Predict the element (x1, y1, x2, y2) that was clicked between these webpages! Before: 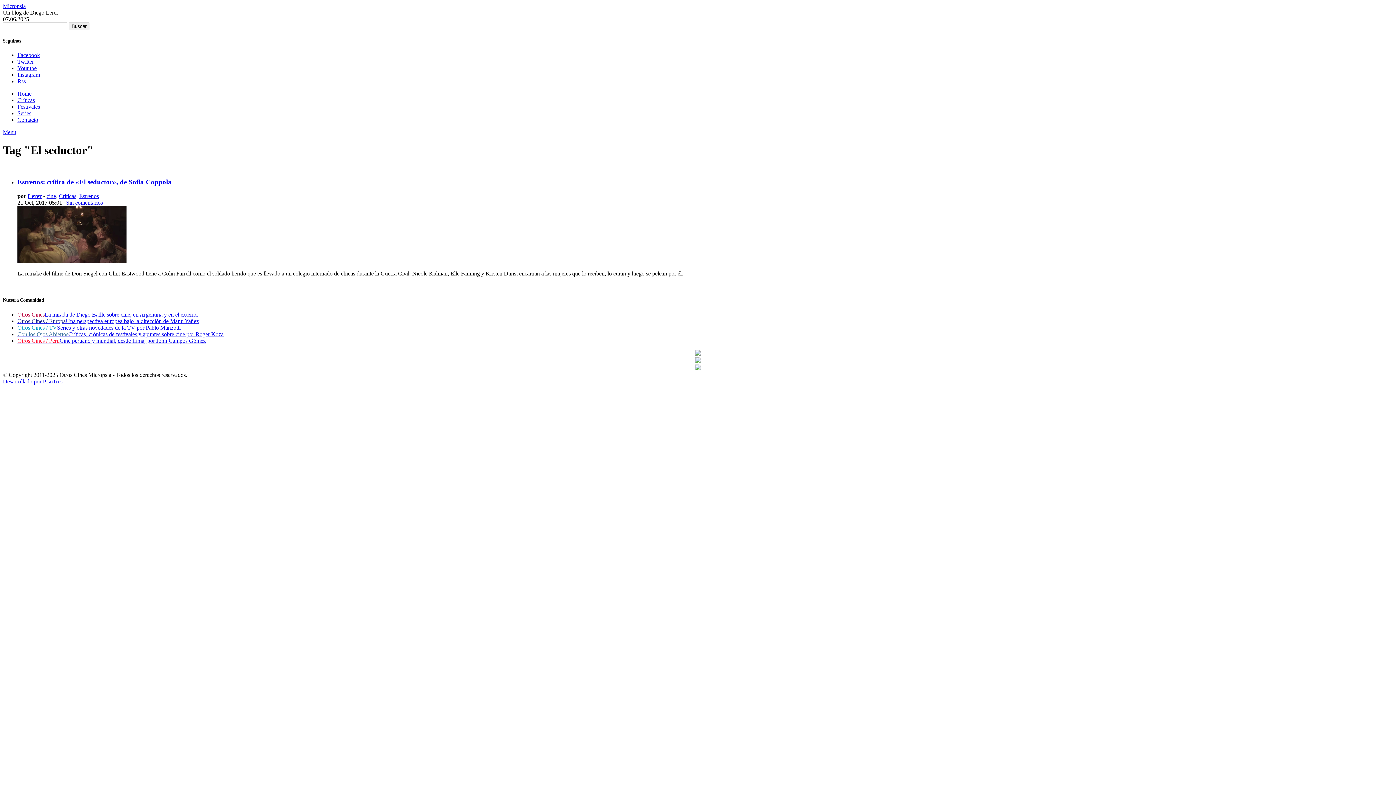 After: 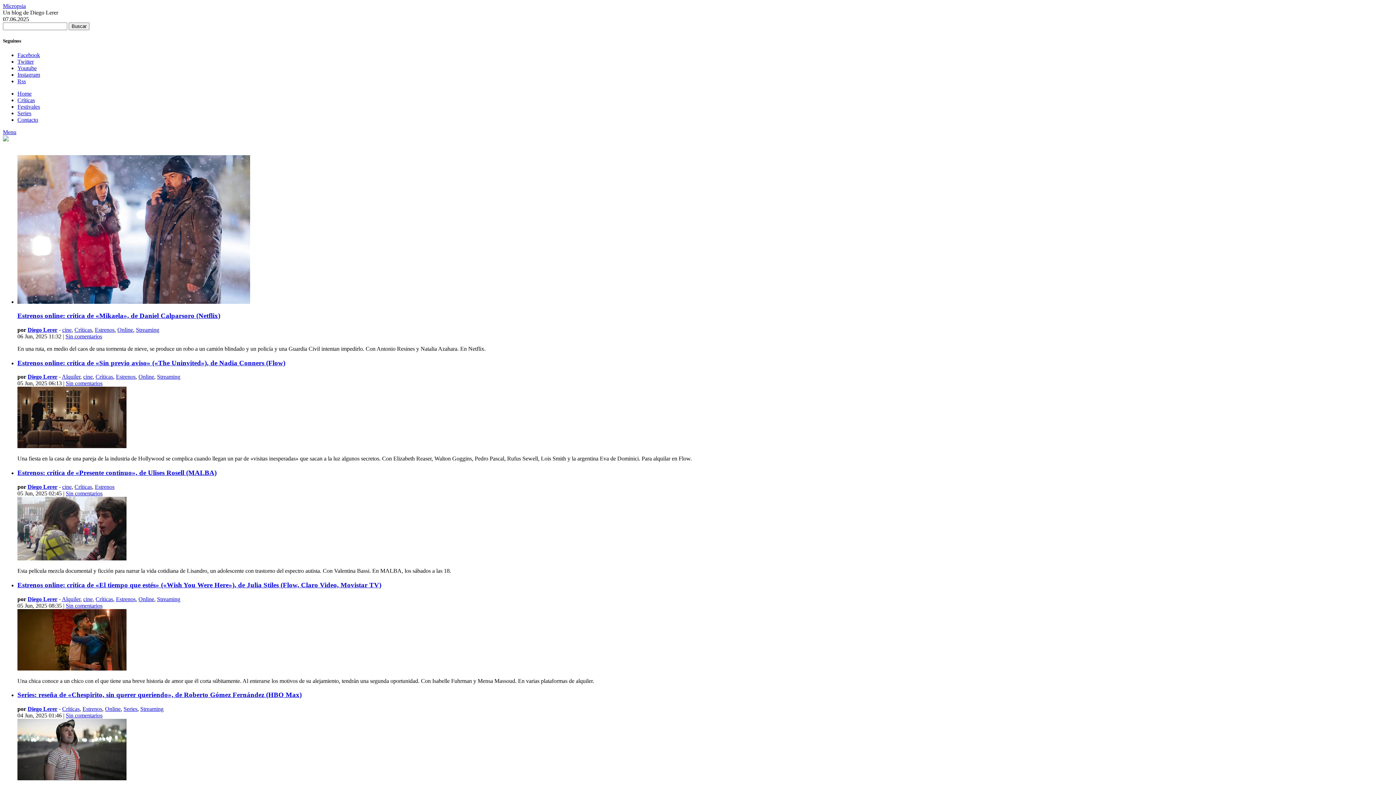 Action: label: Micropsia bbox: (2, 2, 25, 9)